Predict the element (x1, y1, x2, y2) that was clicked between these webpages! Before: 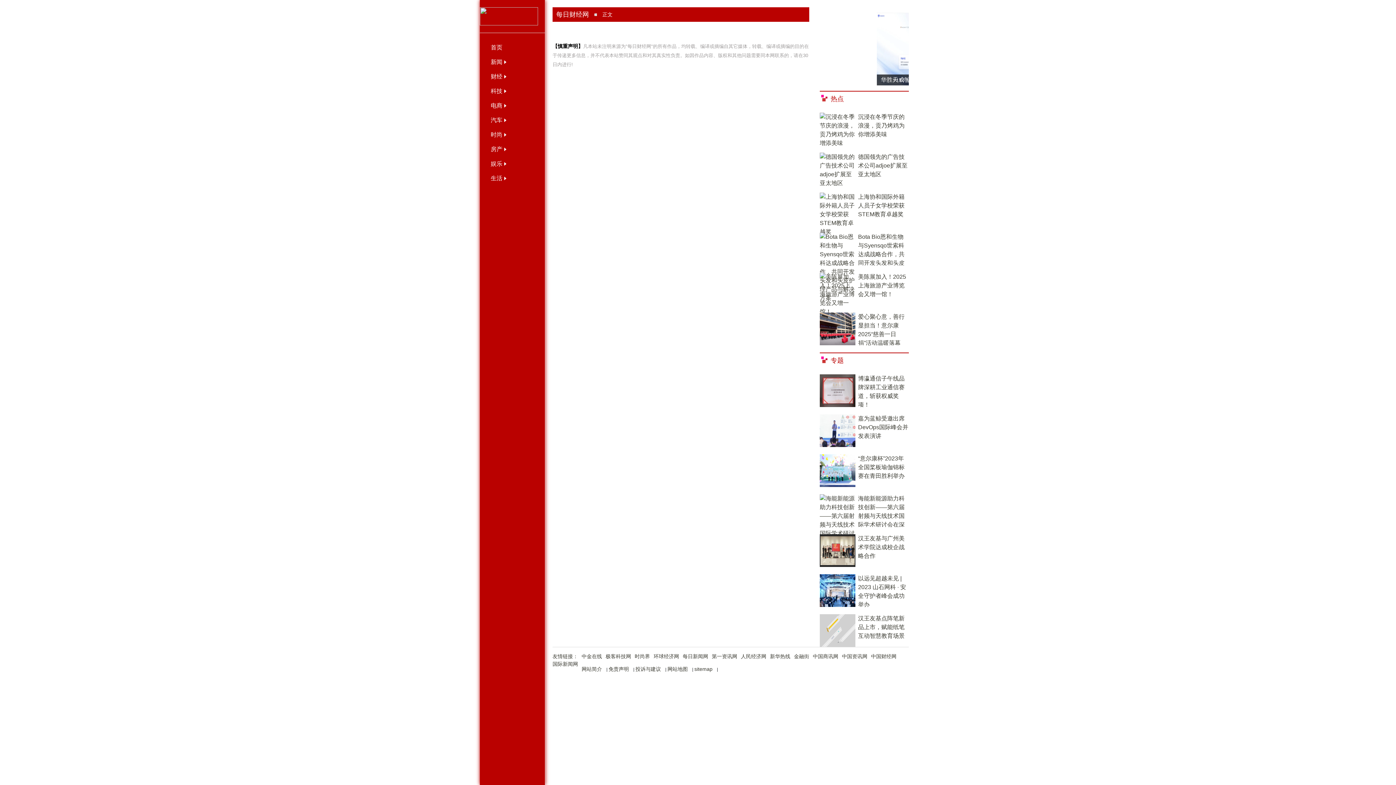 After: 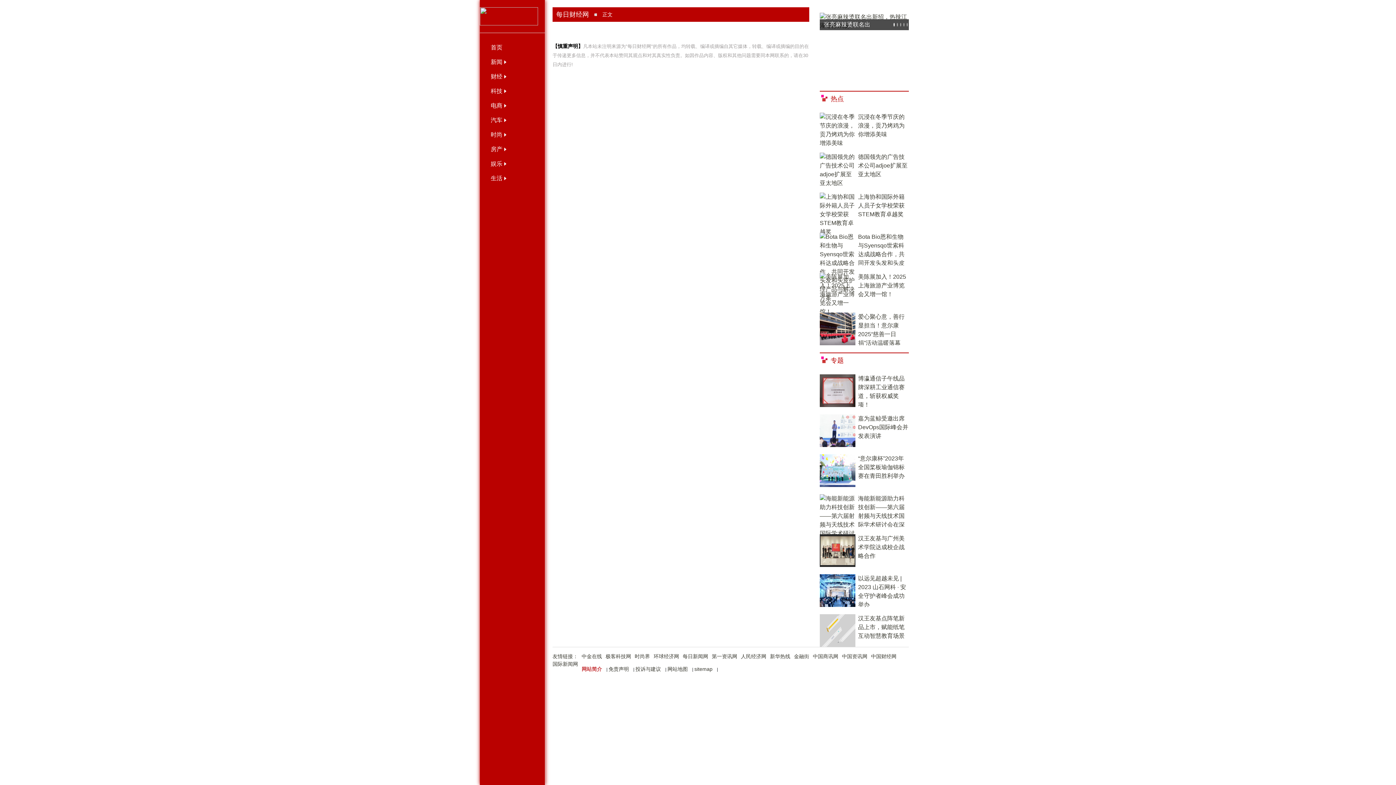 Action: bbox: (581, 666, 602, 672) label: 网站简介